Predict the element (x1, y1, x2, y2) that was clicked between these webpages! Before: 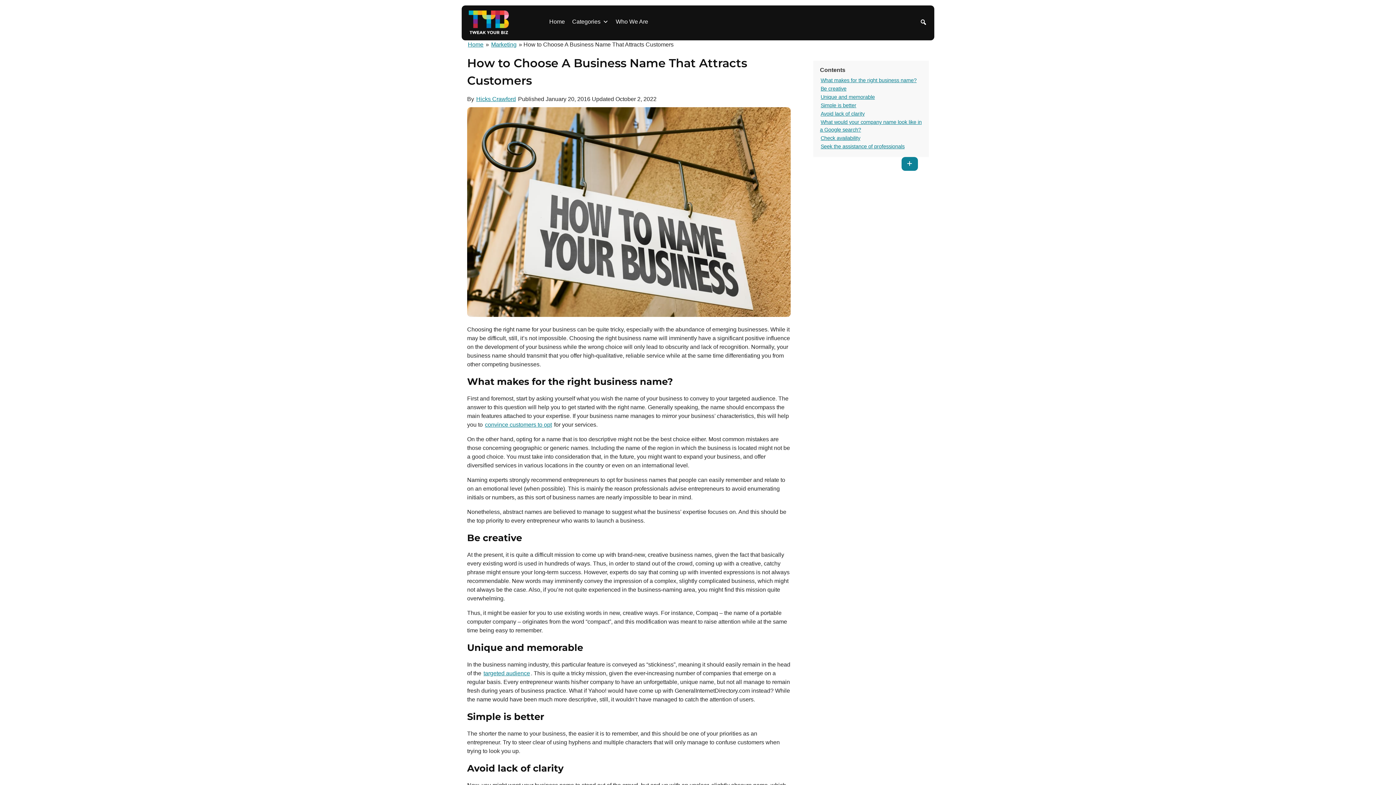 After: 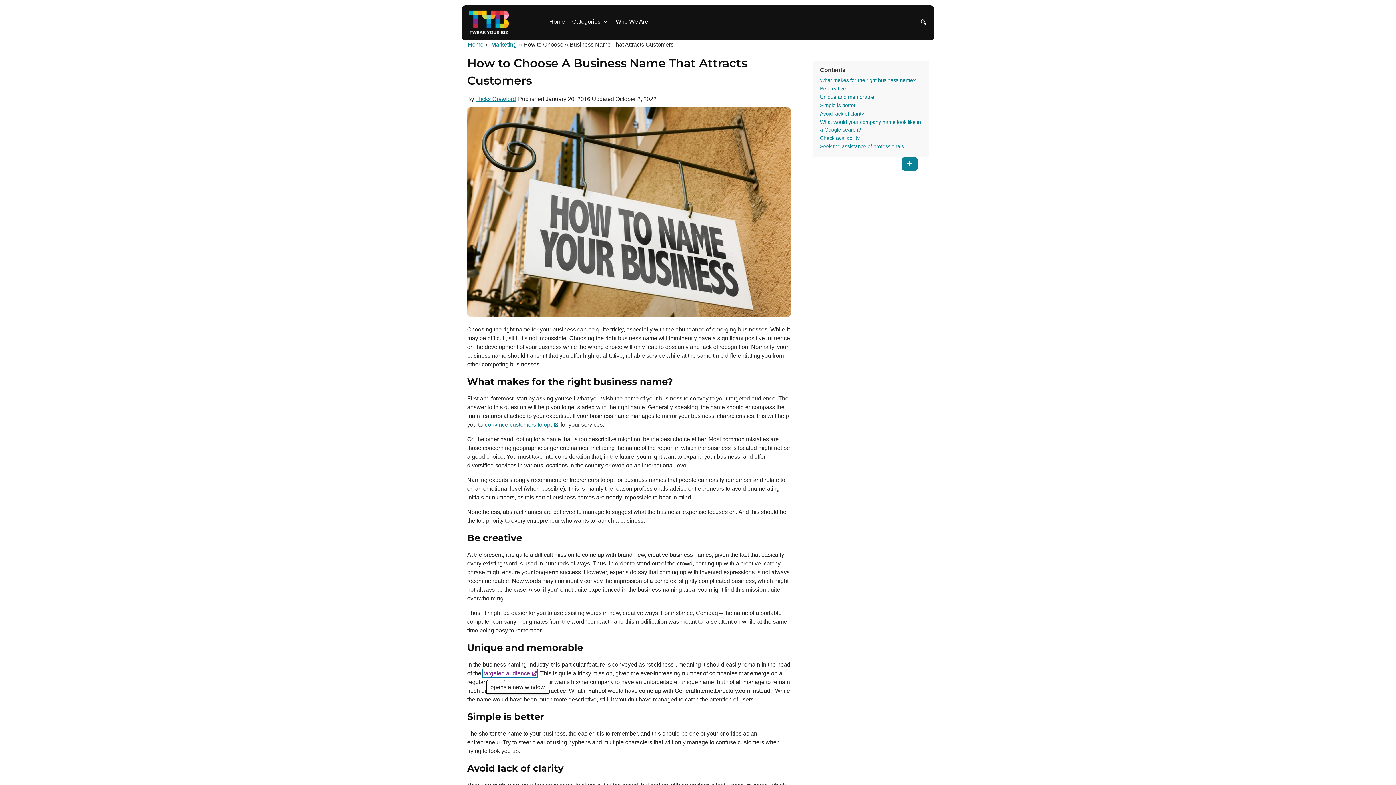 Action: bbox: (482, 669, 530, 677) label: targeted audience, opens a new window